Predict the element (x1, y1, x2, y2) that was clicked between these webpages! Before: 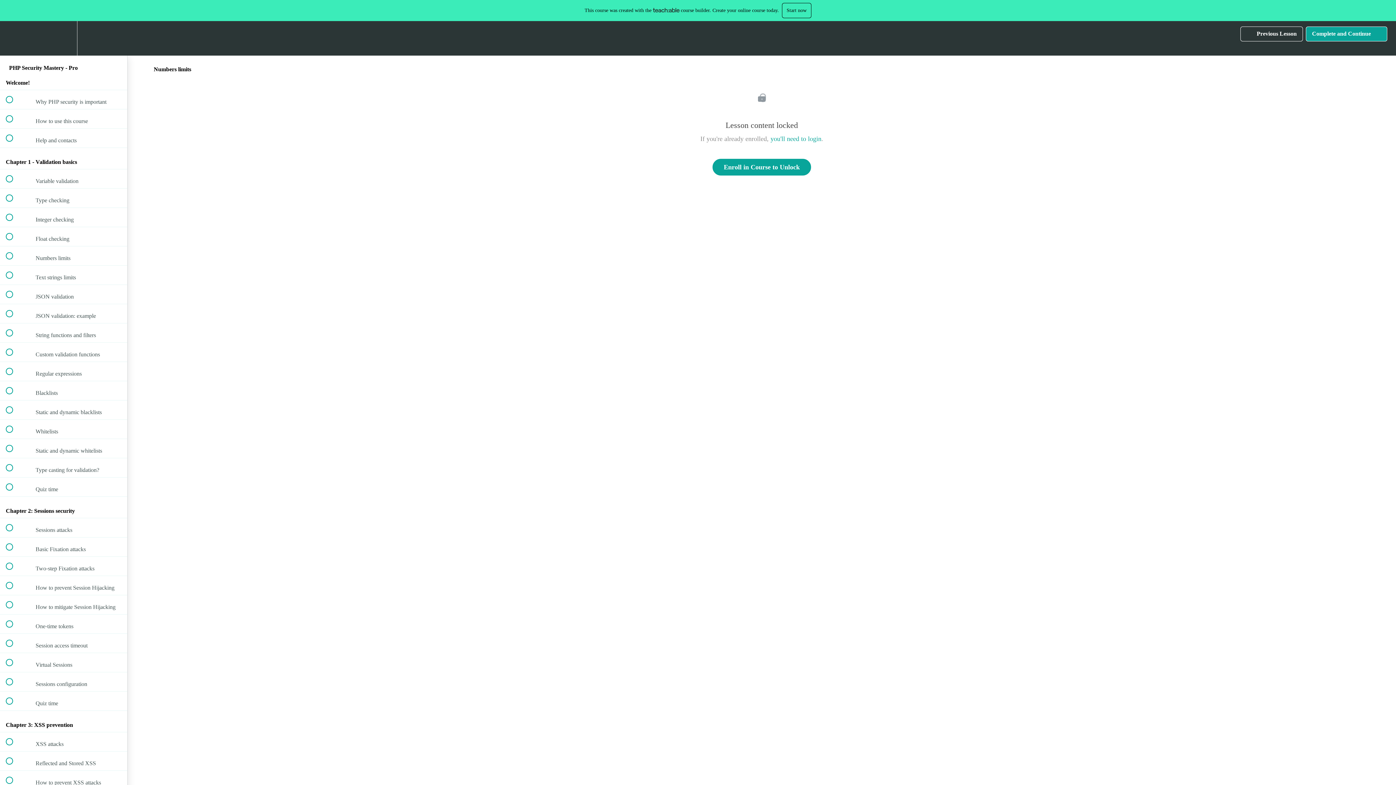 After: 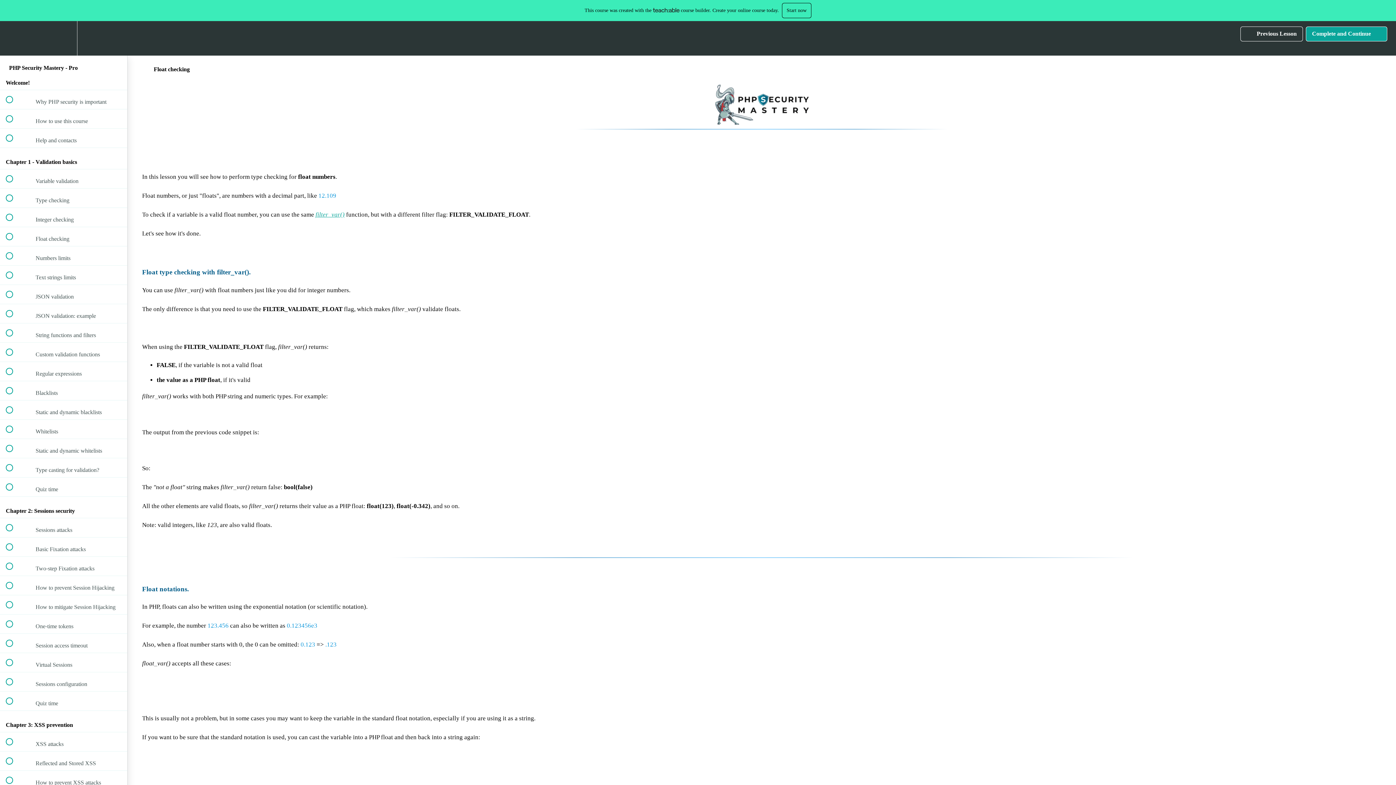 Action: label:  
 Float checking bbox: (0, 227, 127, 246)